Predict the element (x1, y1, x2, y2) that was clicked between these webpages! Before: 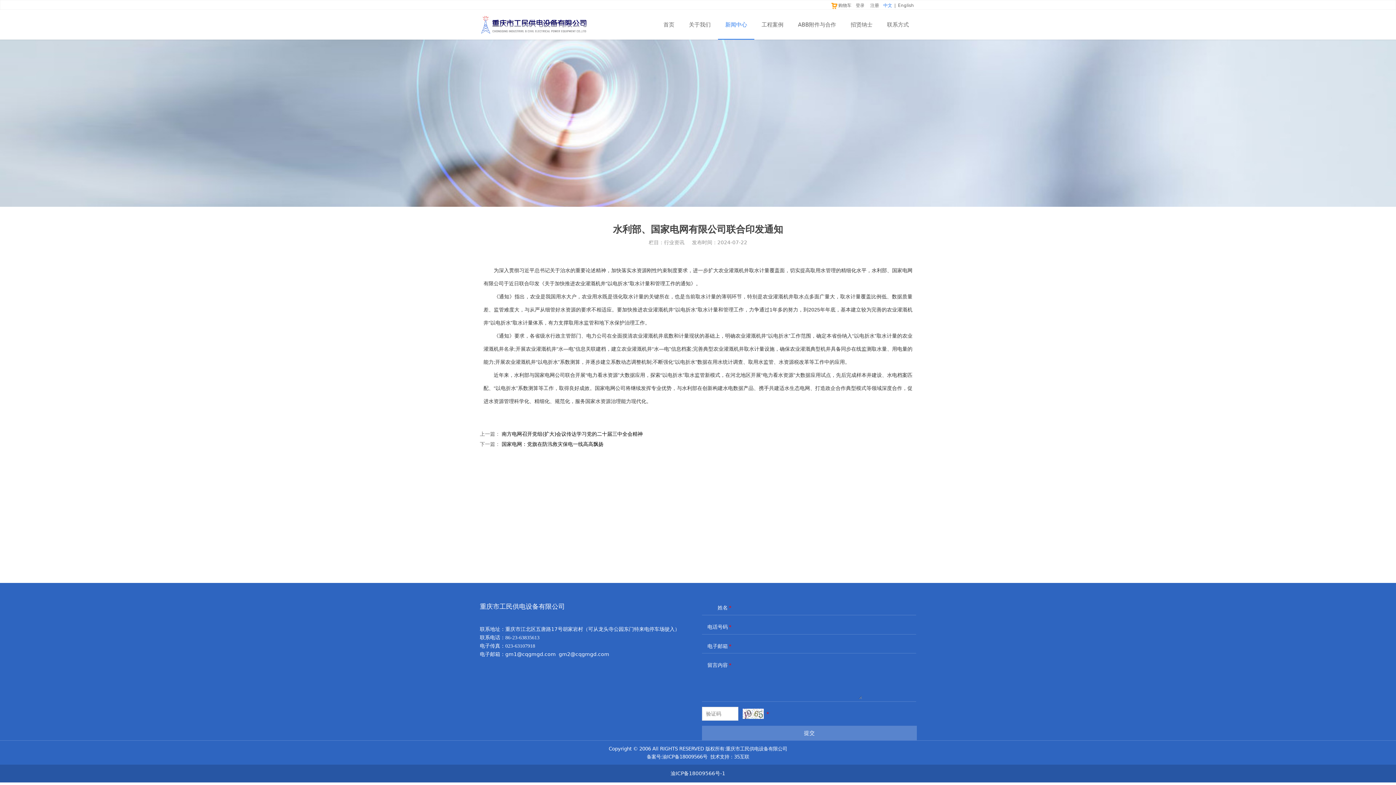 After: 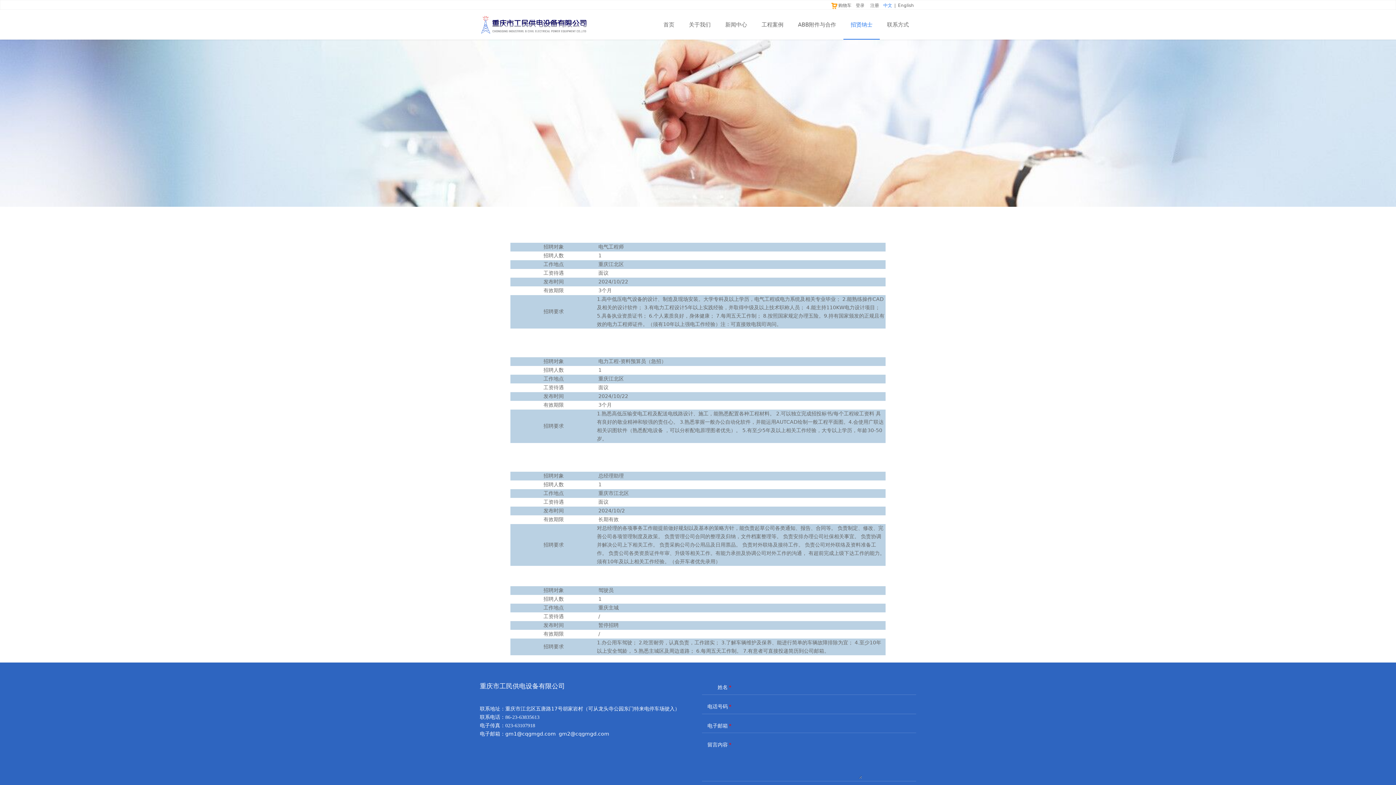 Action: label: 招贤纳士 bbox: (843, 9, 880, 39)